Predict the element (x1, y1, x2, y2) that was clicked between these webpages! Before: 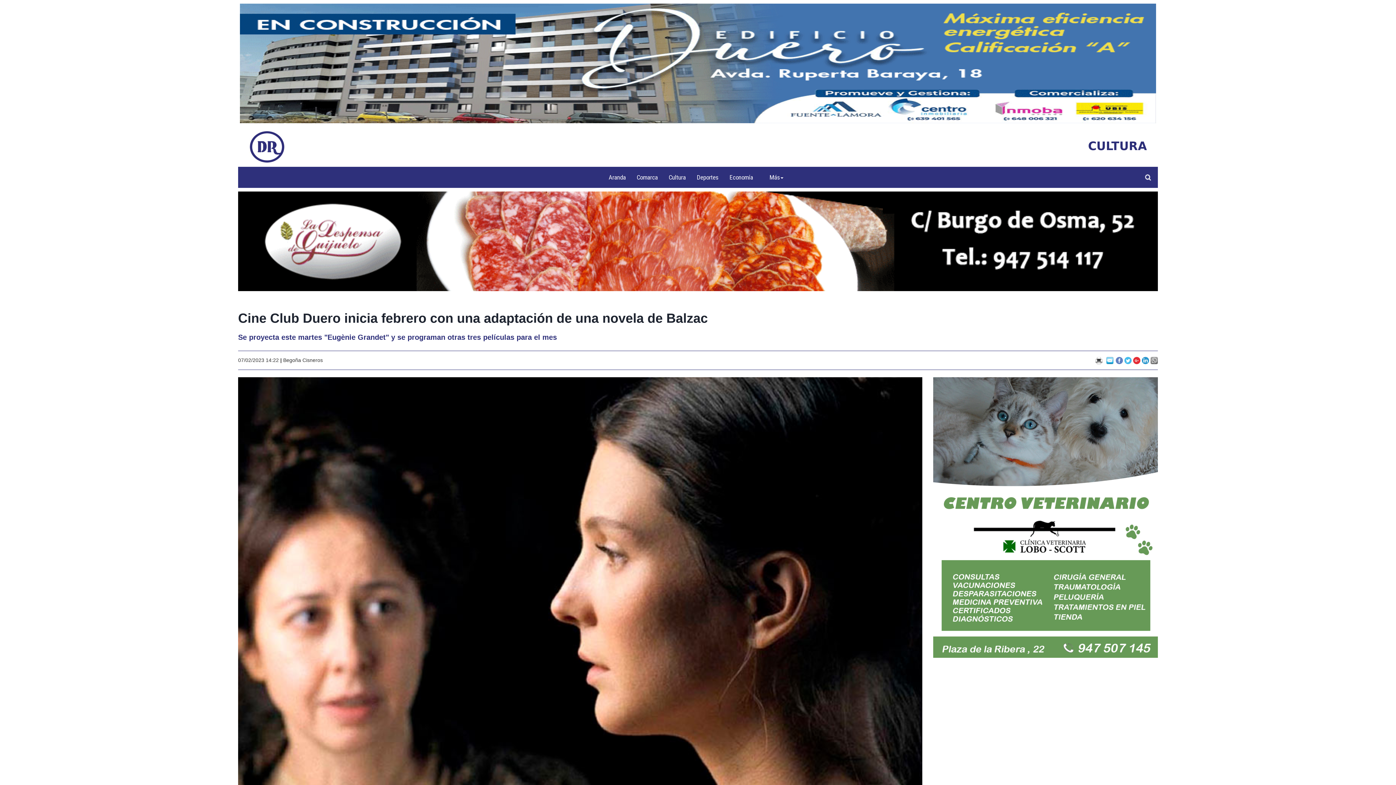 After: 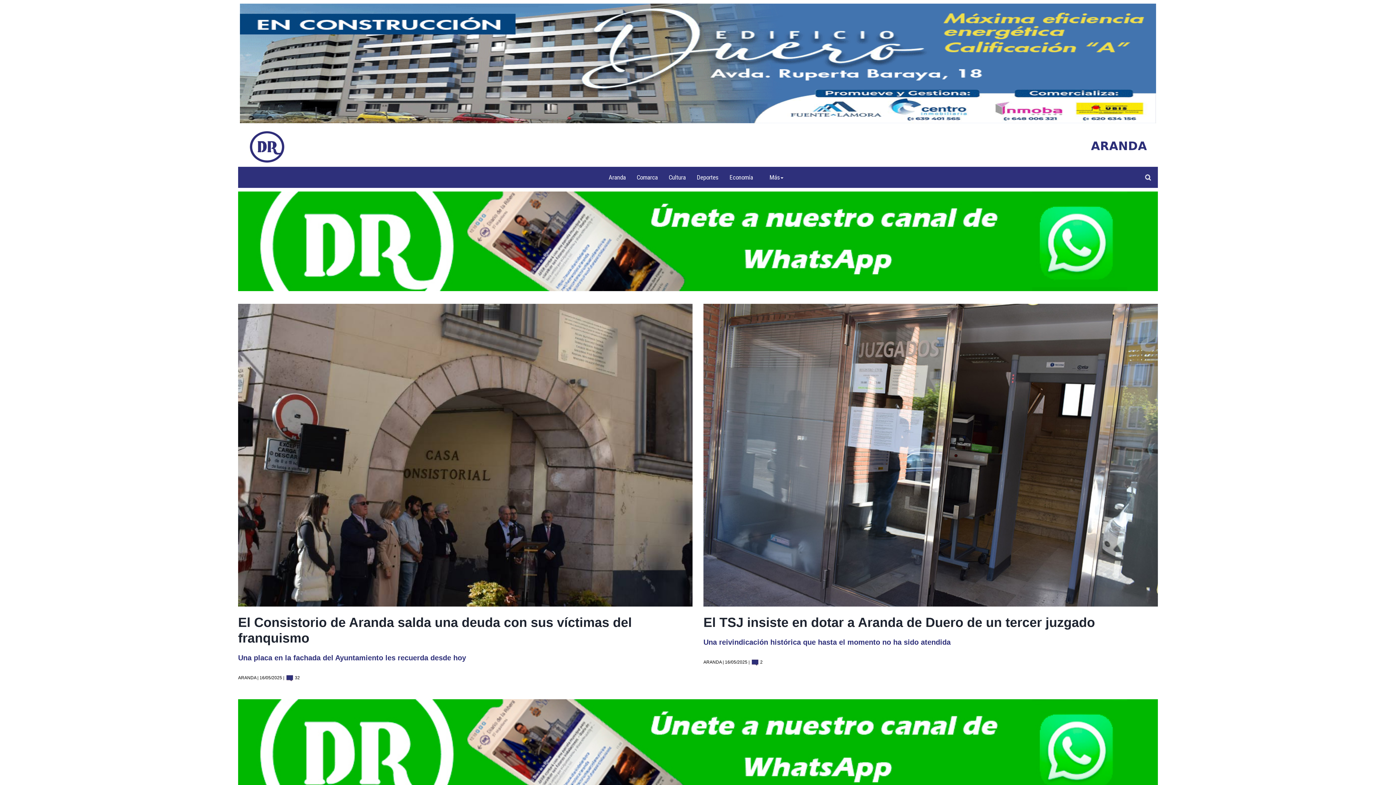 Action: label: Aranda bbox: (603, 168, 631, 186)